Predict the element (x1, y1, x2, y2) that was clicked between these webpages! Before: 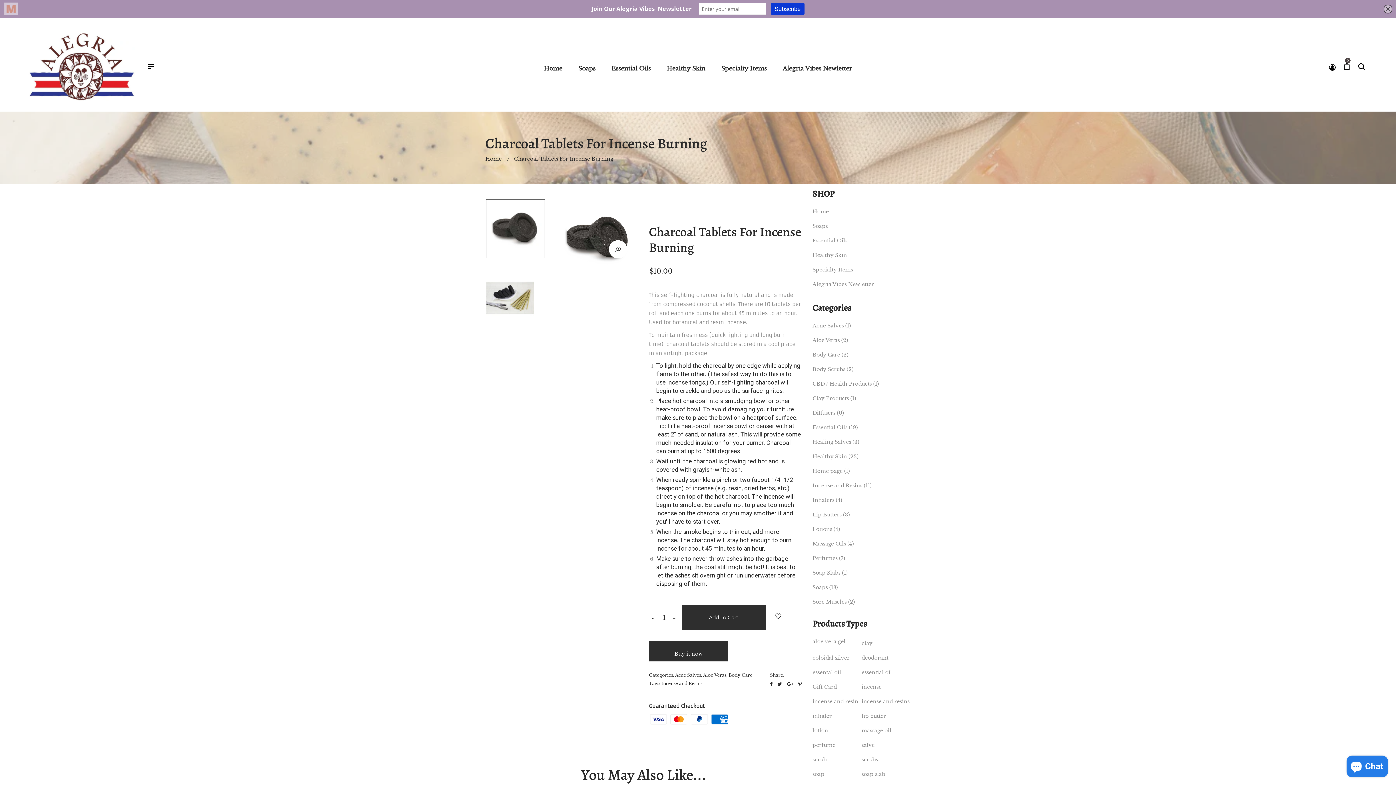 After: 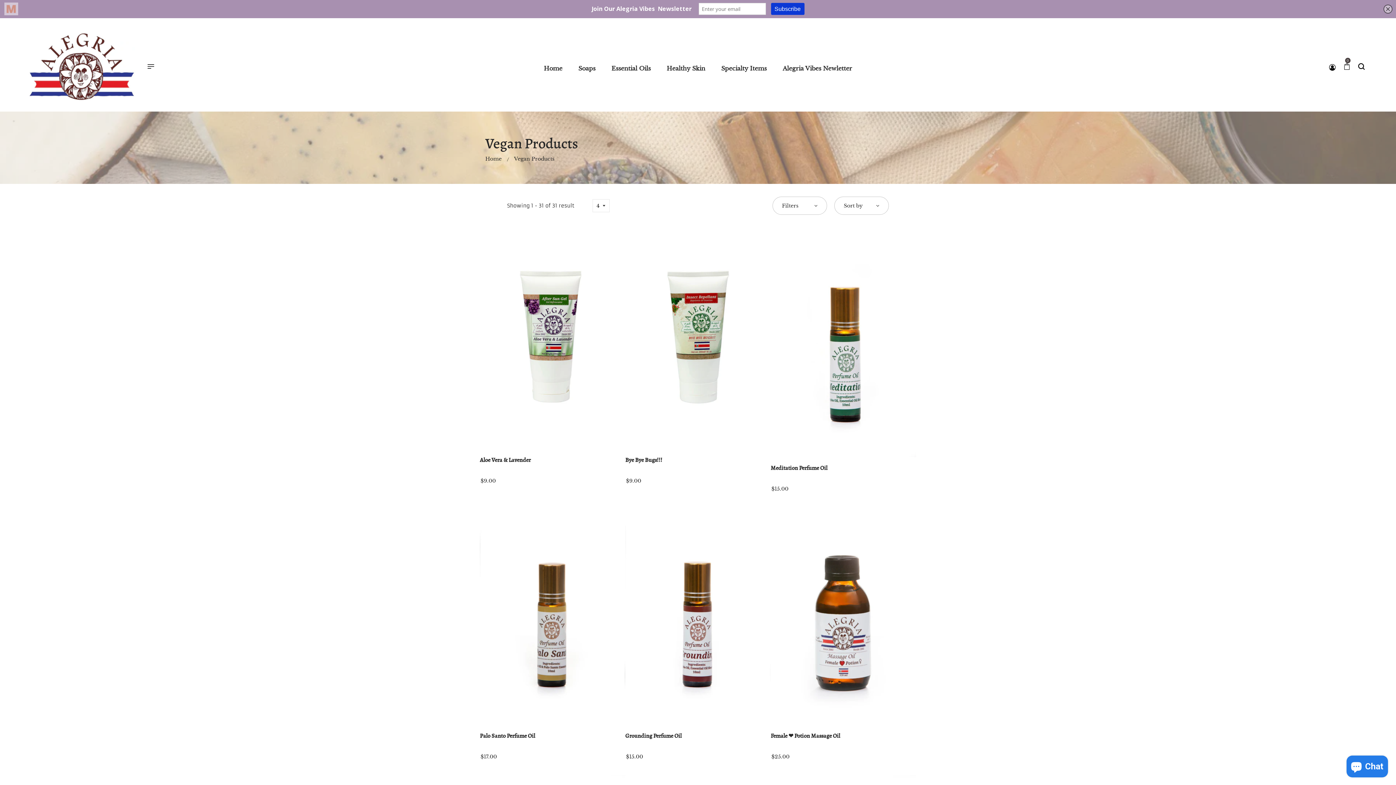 Action: label: Specialty Items bbox: (812, 265, 853, 274)